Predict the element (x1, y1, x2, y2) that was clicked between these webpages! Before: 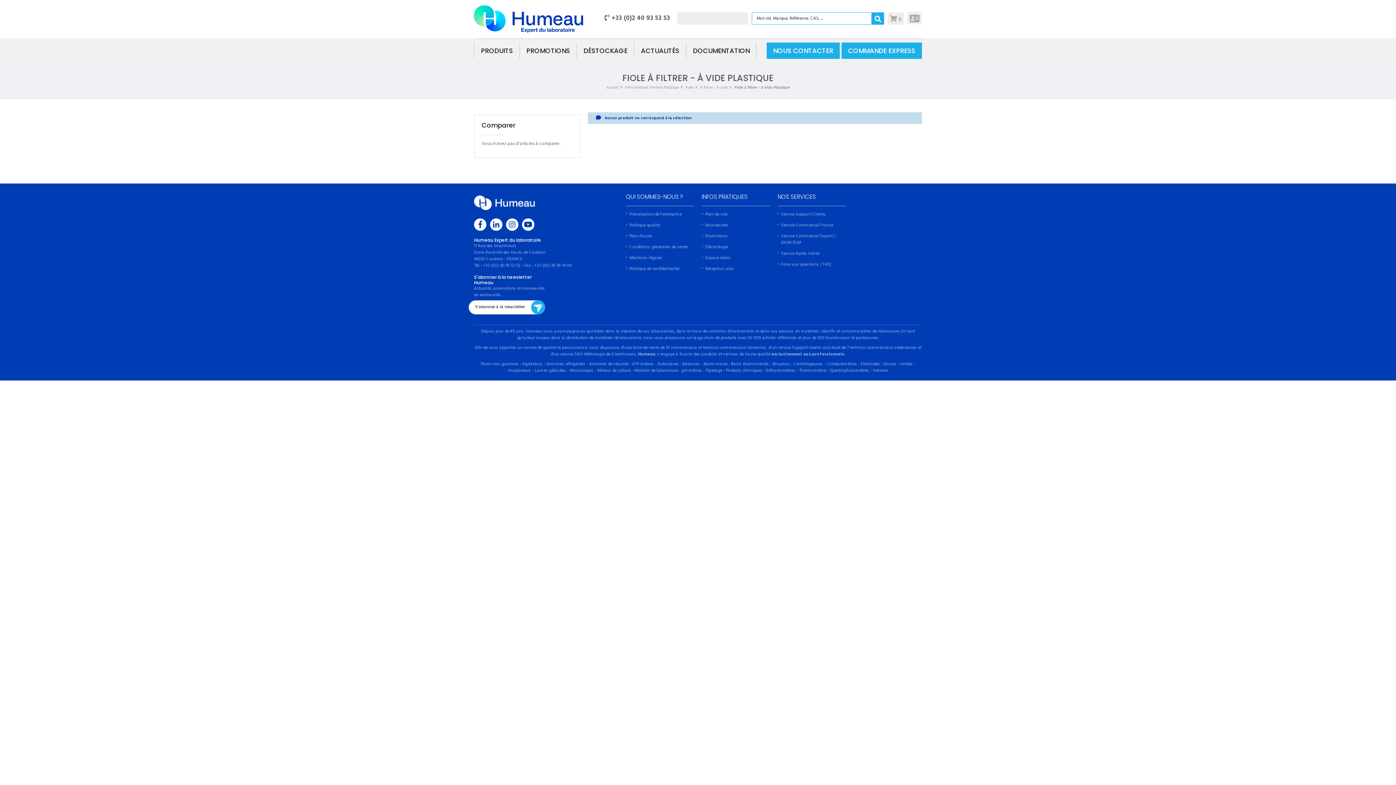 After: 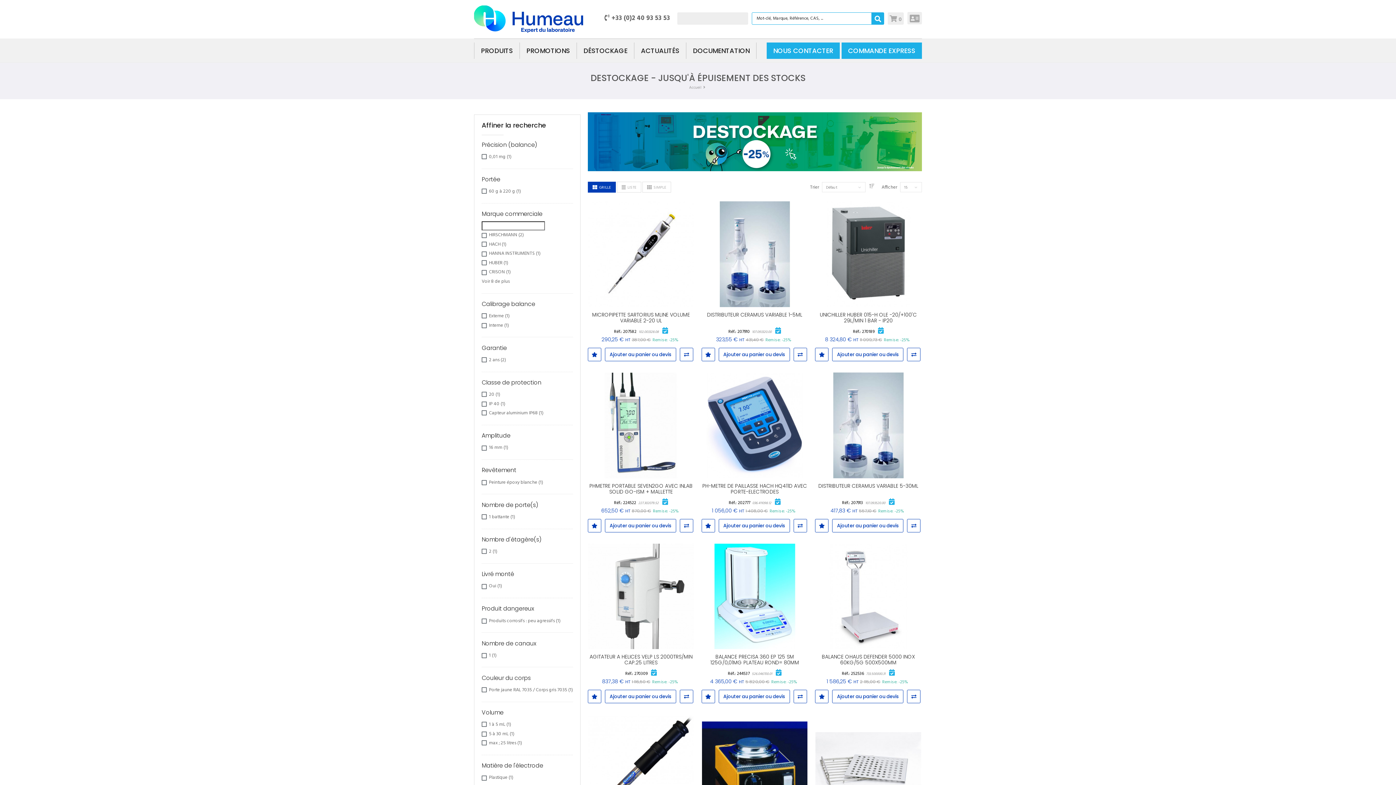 Action: bbox: (577, 42, 634, 58) label: DÉSTOCKAGE